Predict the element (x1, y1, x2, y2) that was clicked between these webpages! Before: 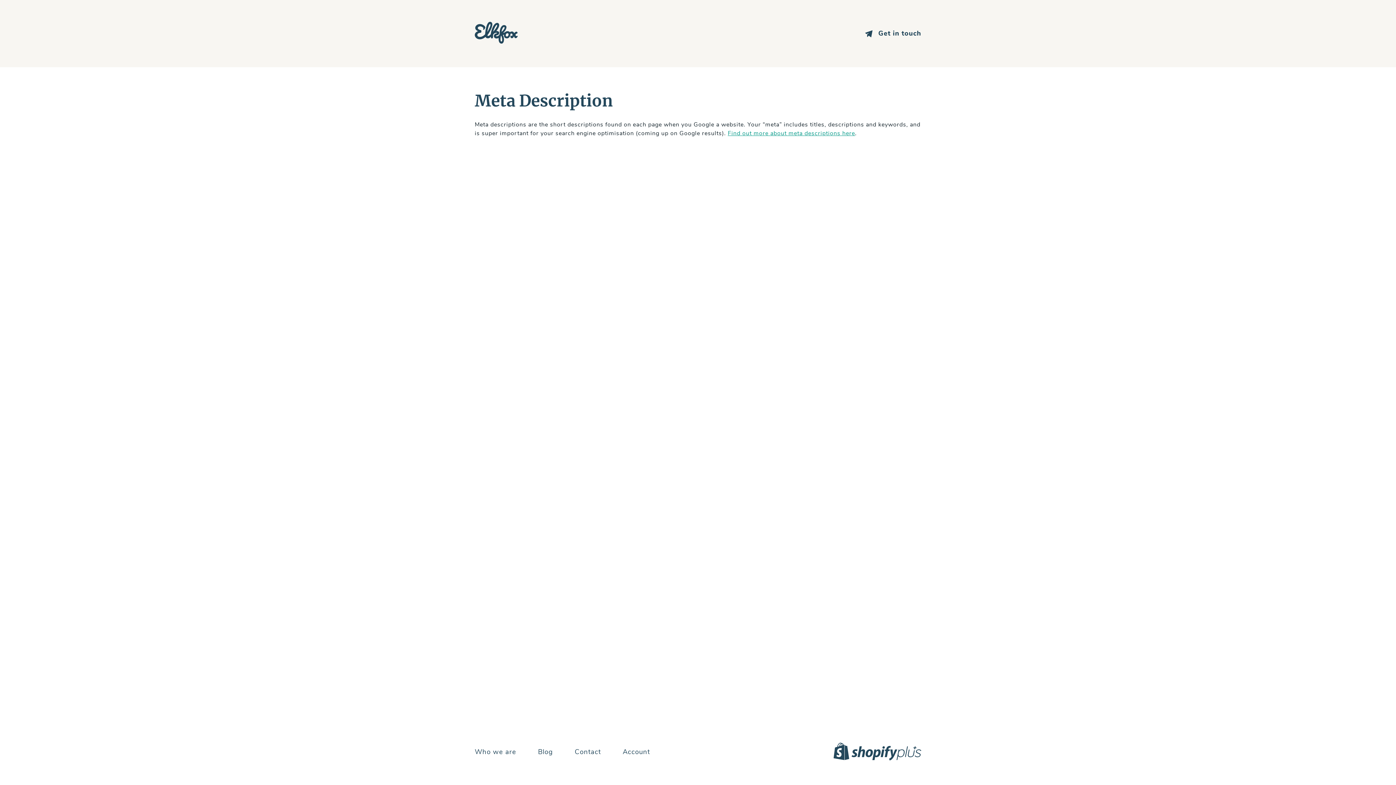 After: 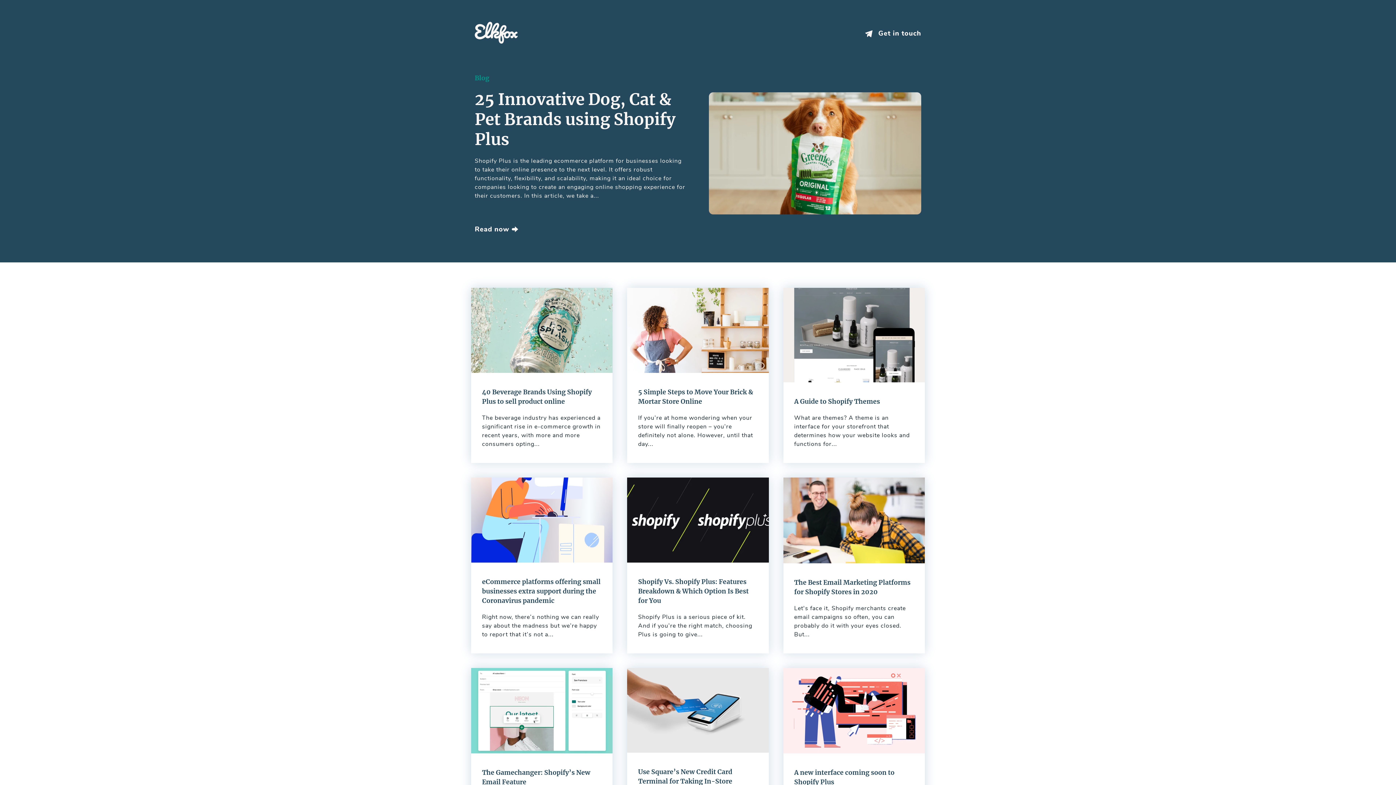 Action: bbox: (538, 747, 553, 757) label: Blog